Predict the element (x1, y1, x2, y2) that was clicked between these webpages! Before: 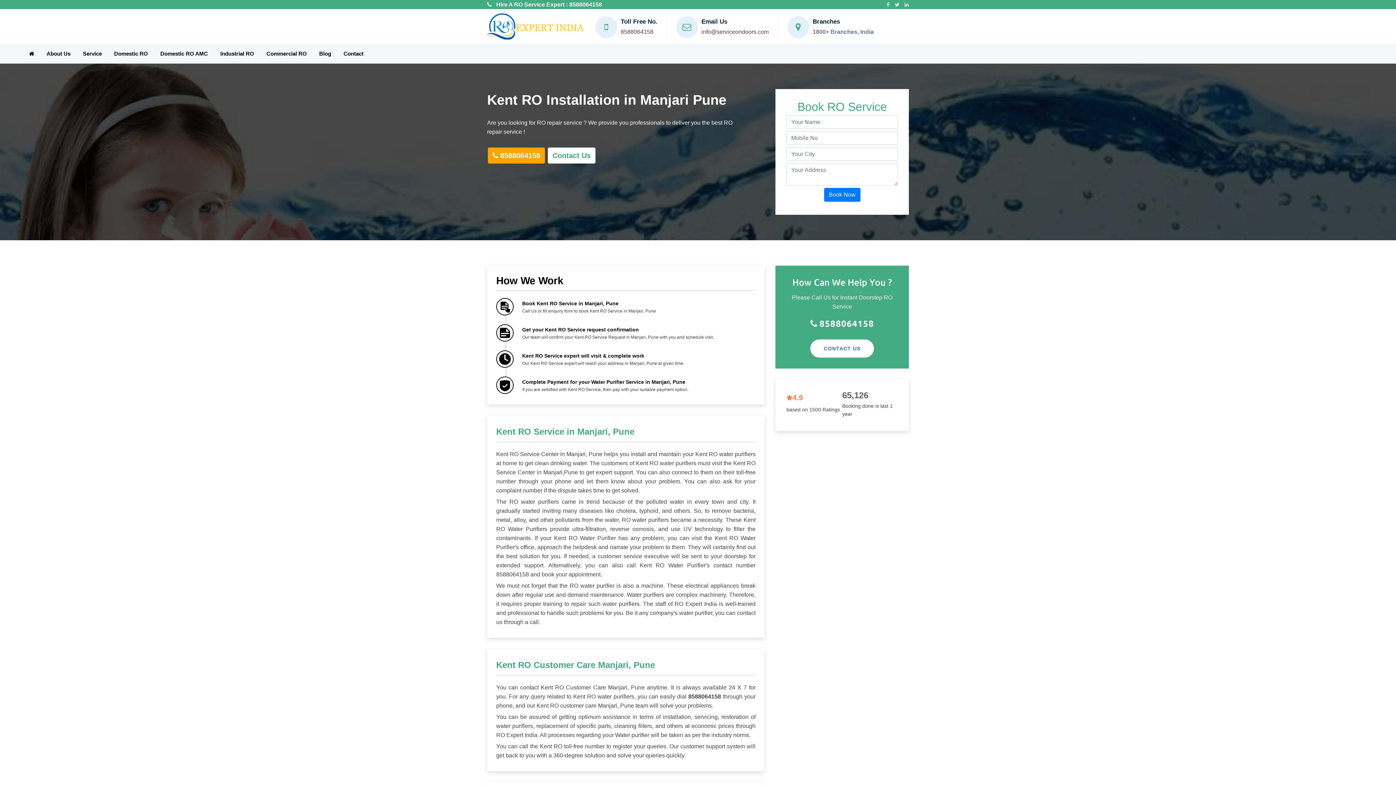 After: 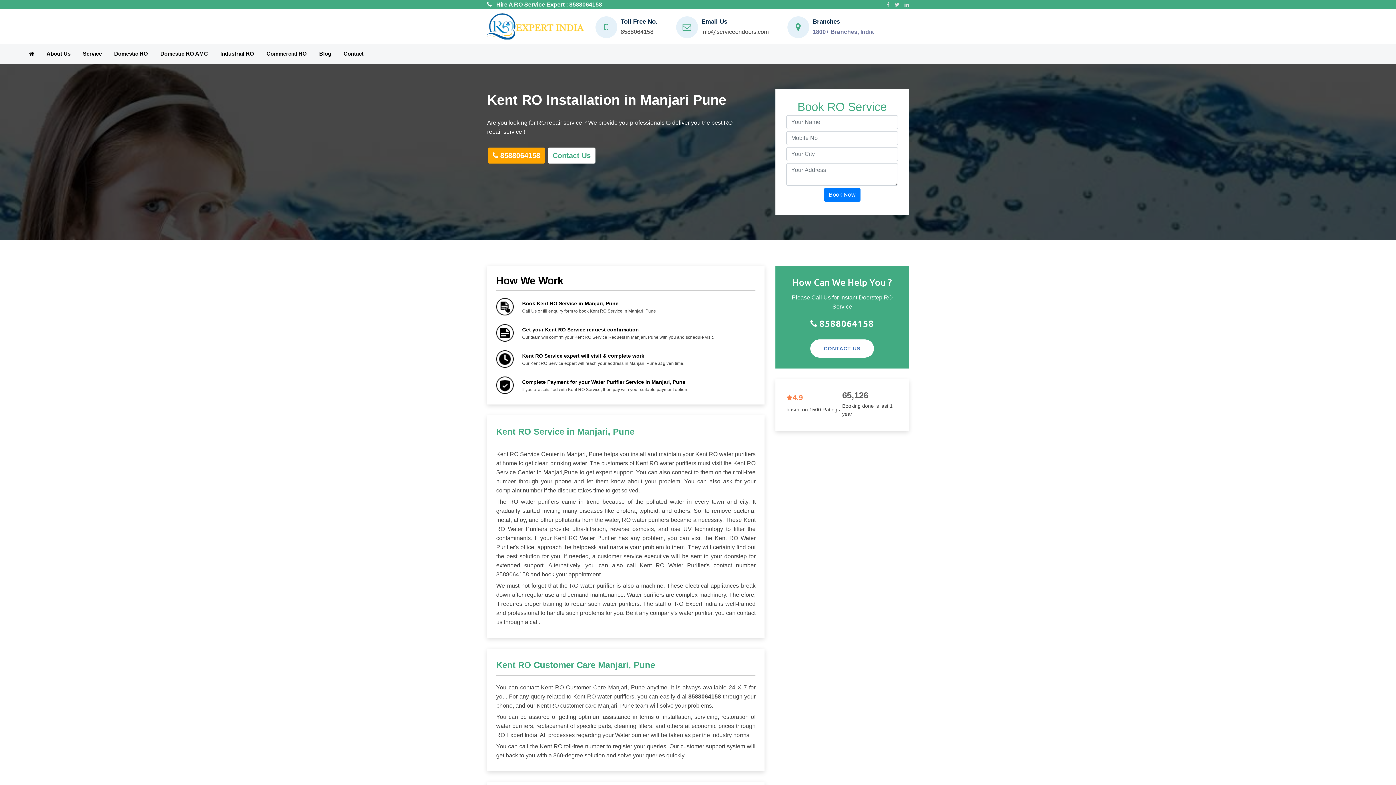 Action: bbox: (569, 1, 602, 7) label: 8588064158